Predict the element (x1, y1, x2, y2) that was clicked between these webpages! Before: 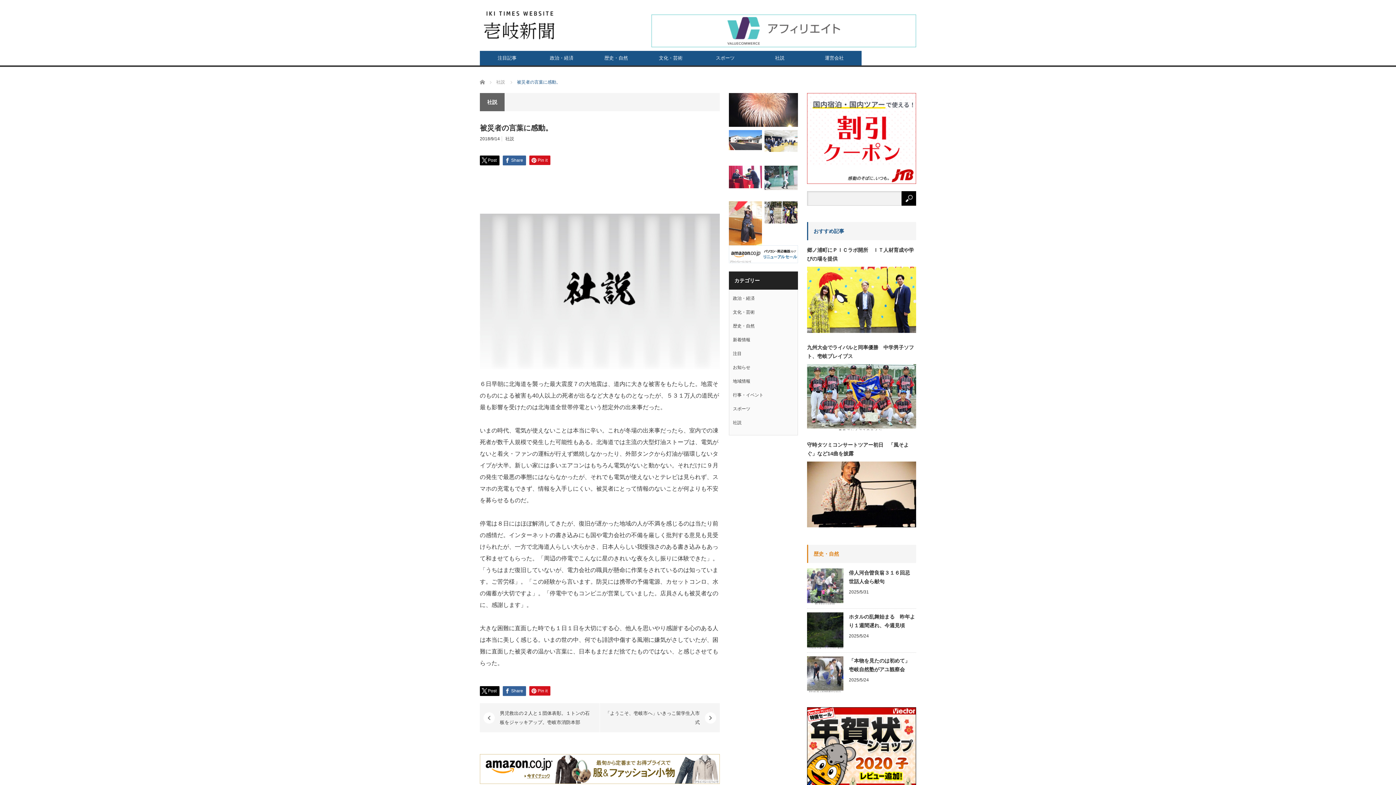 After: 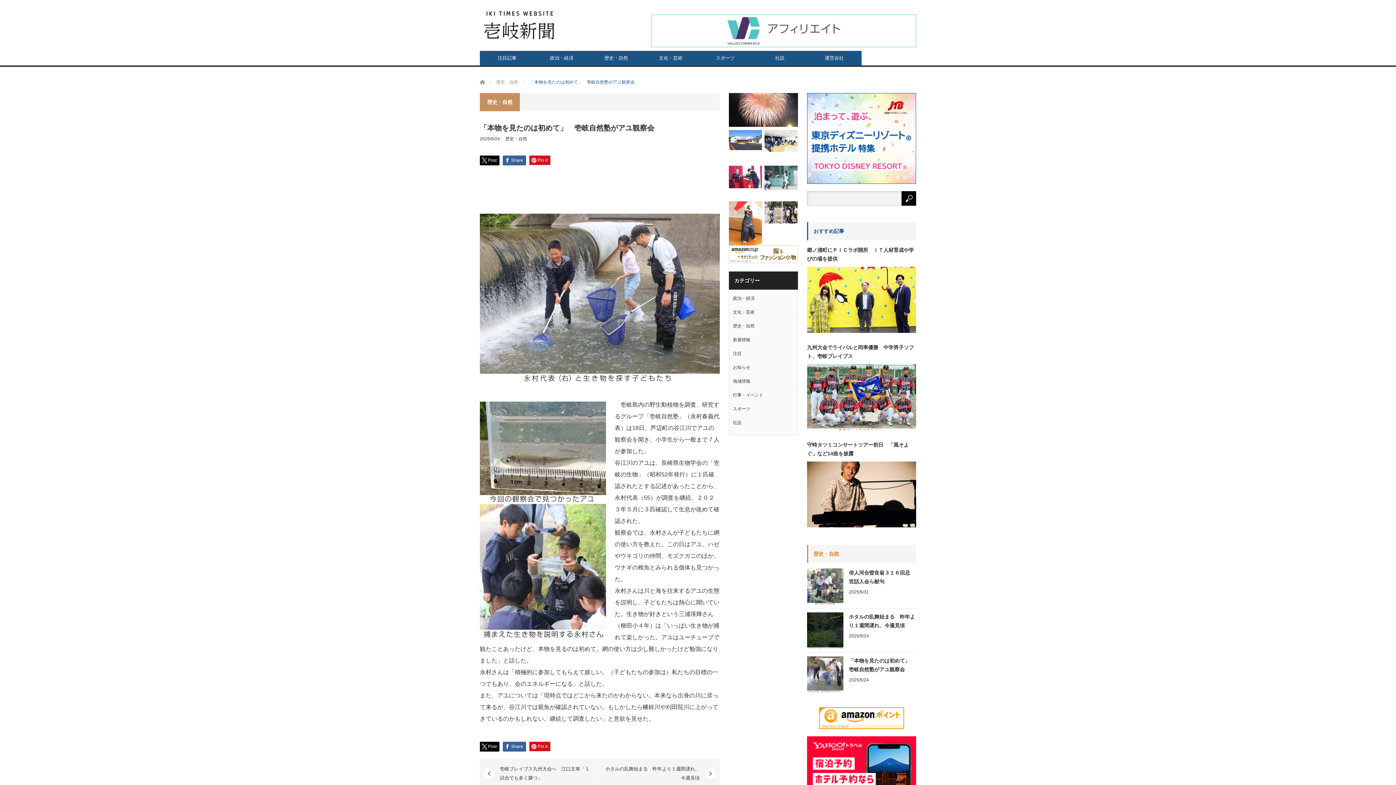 Action: bbox: (807, 656, 843, 693)